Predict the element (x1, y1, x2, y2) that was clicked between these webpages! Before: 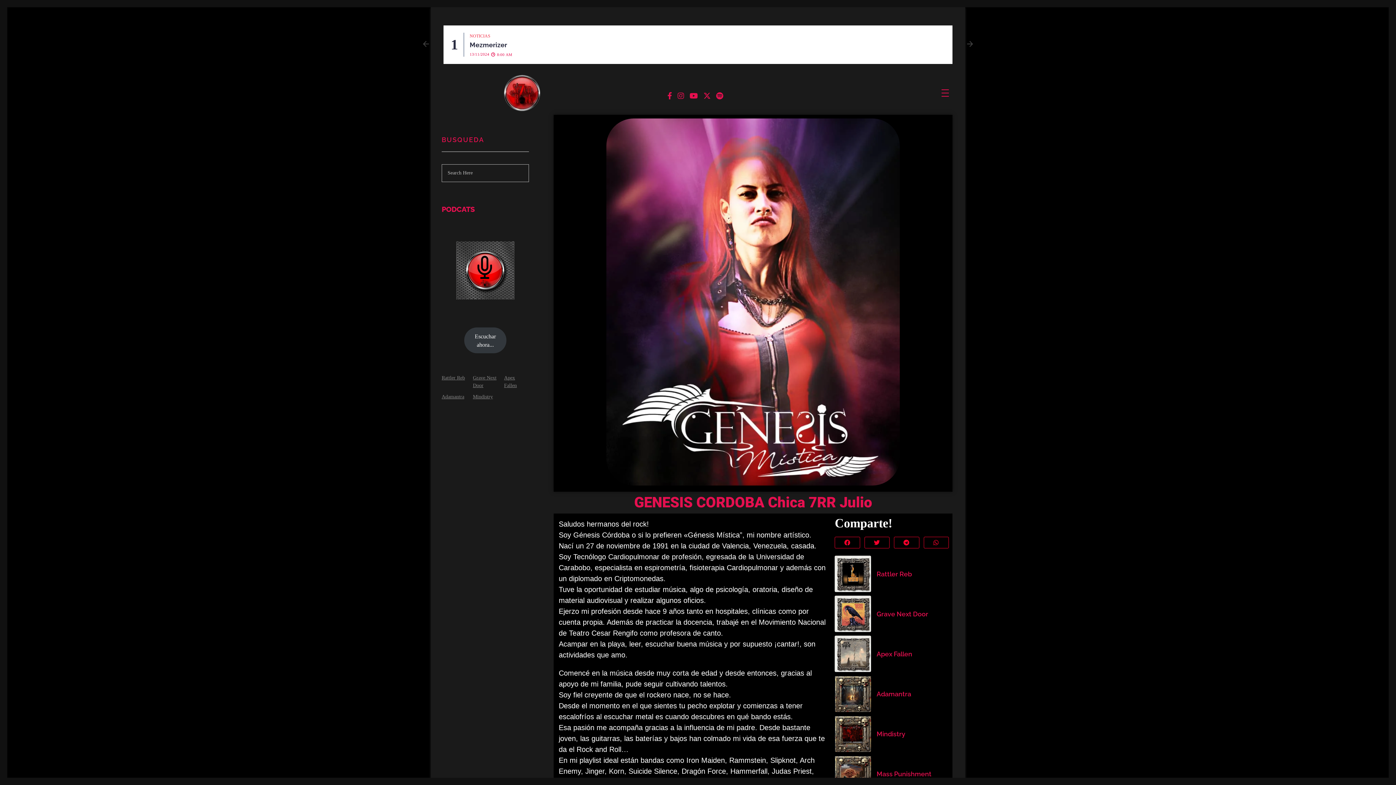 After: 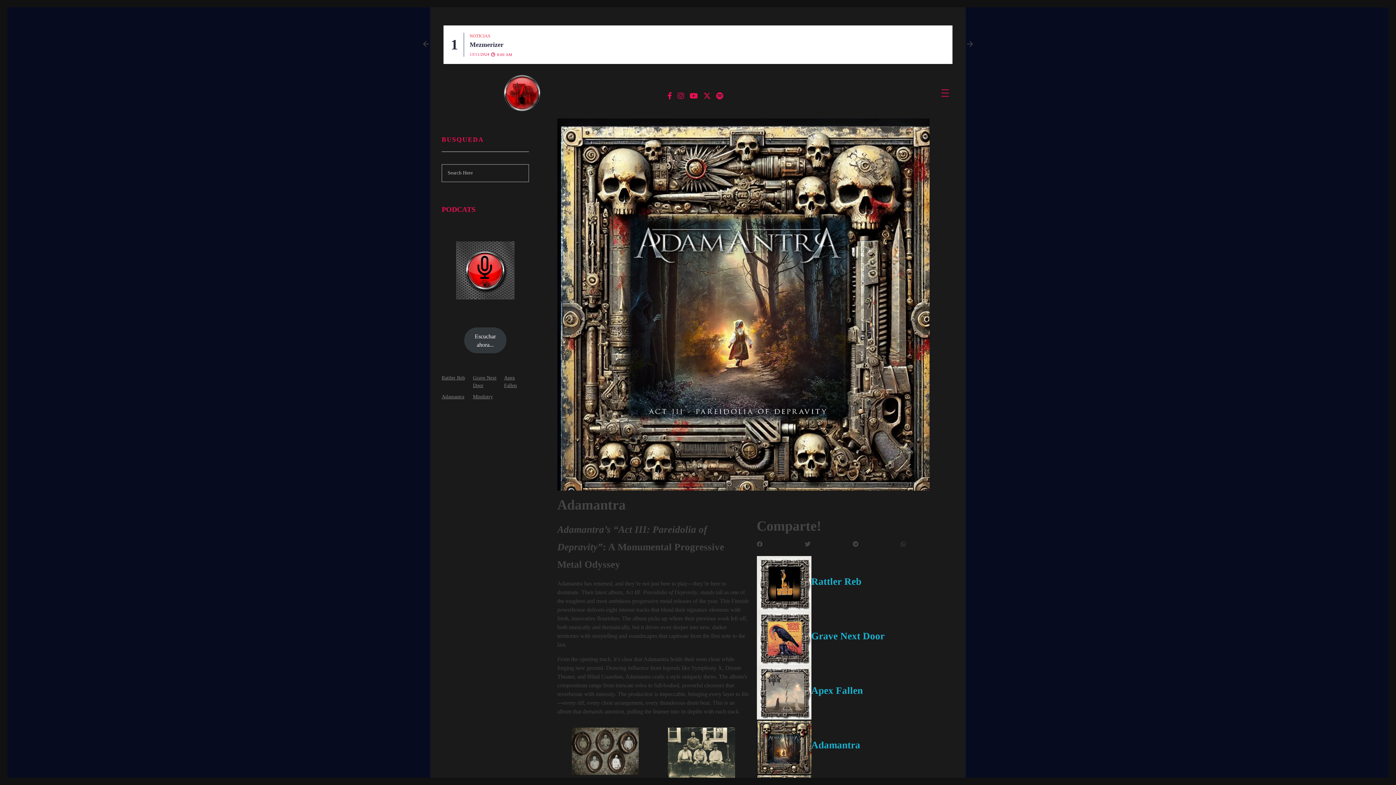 Action: bbox: (441, 394, 464, 399) label: Adamantra